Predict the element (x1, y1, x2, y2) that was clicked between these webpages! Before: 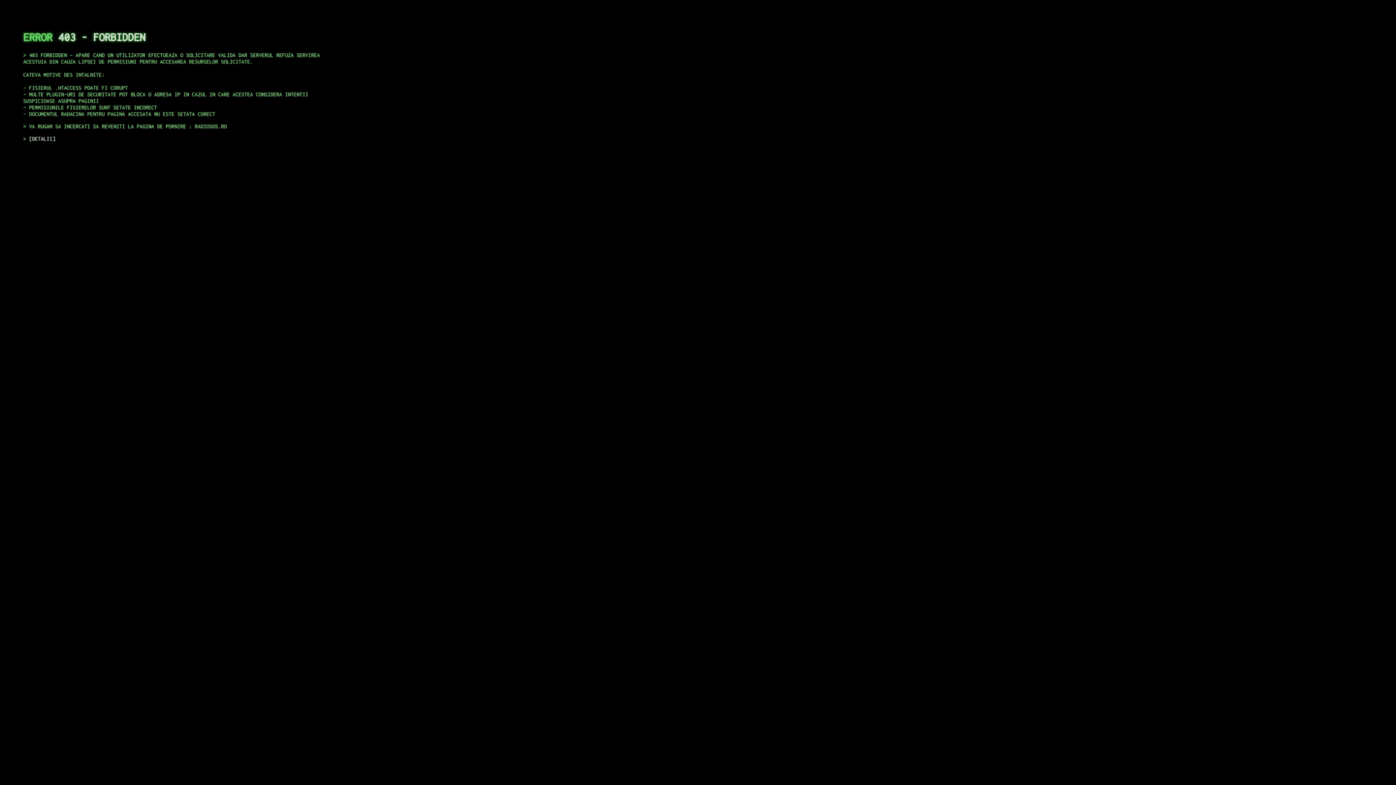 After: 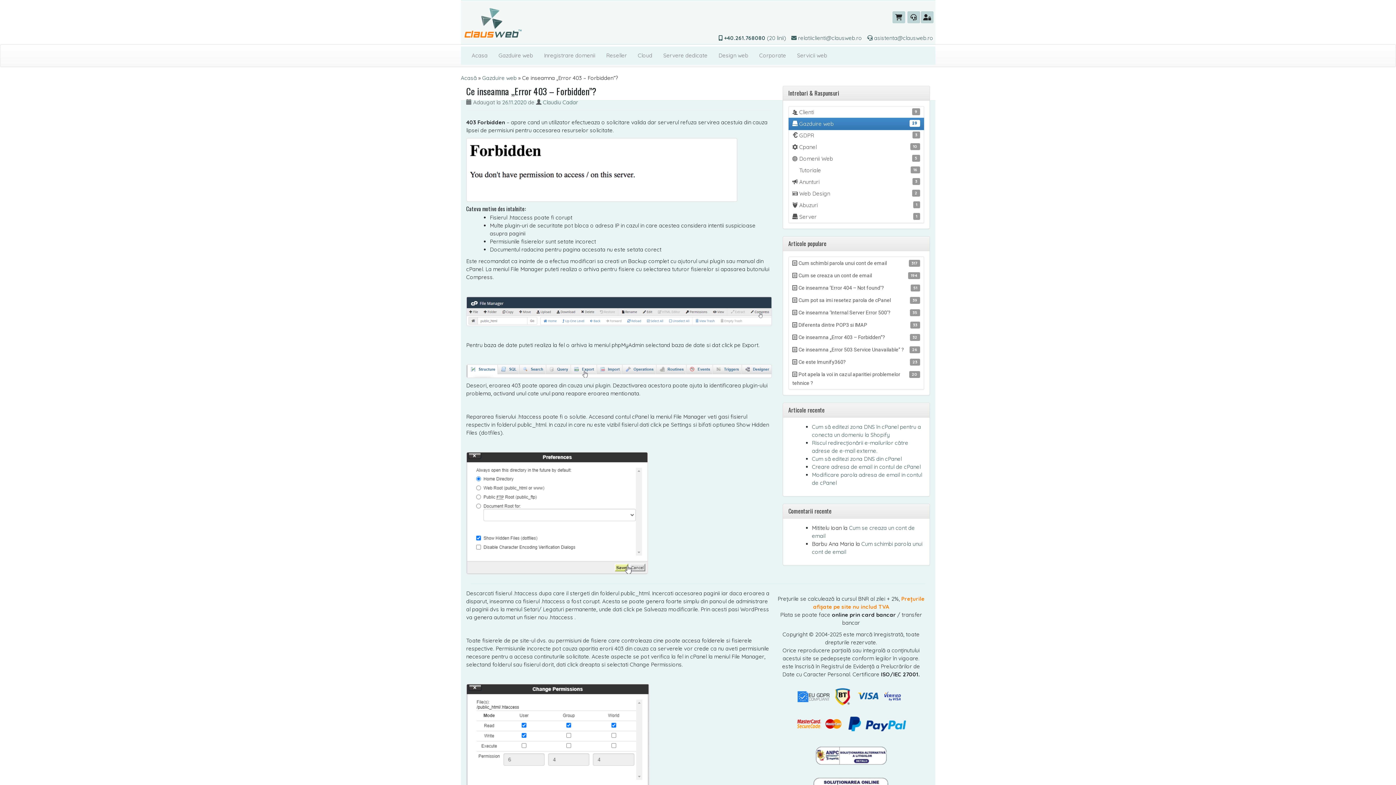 Action: label: DETALII bbox: (29, 135, 55, 141)